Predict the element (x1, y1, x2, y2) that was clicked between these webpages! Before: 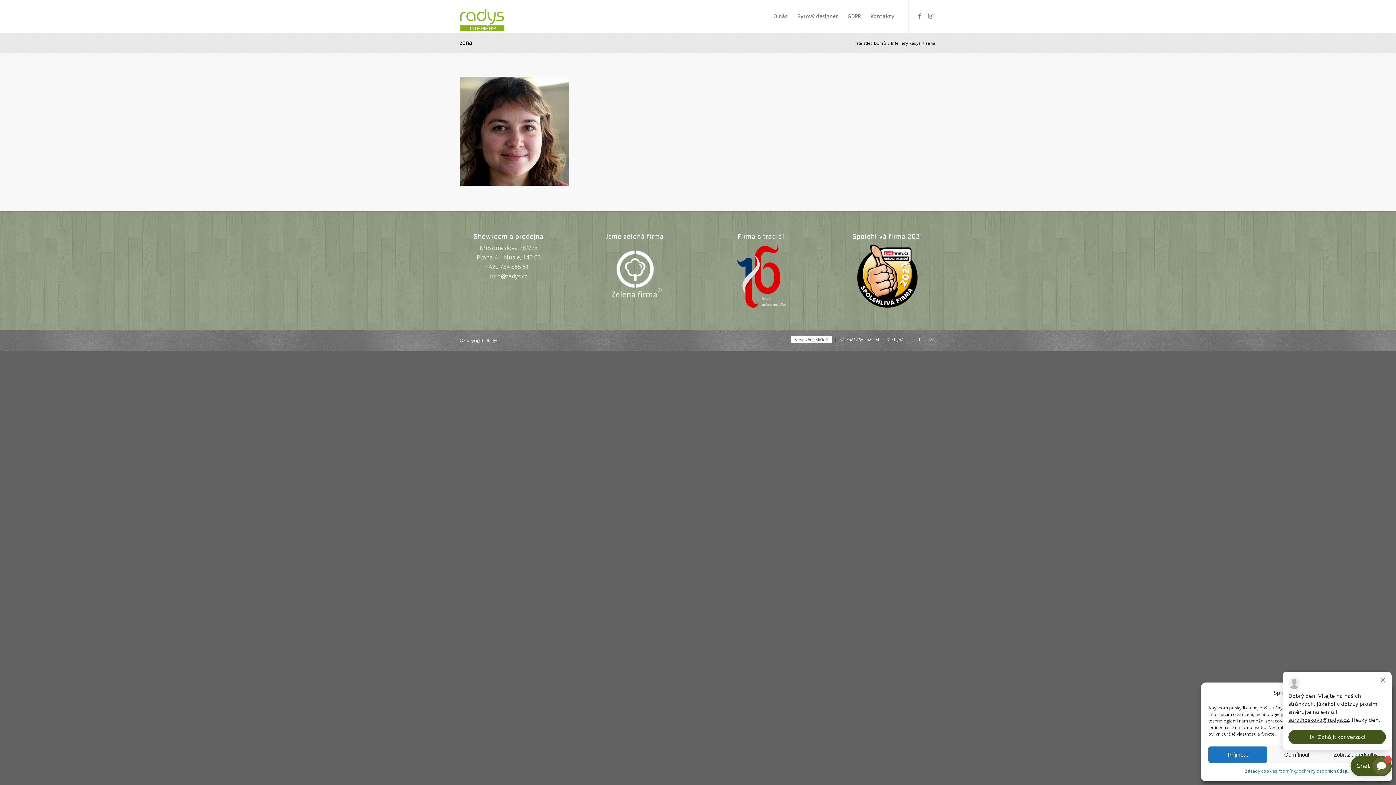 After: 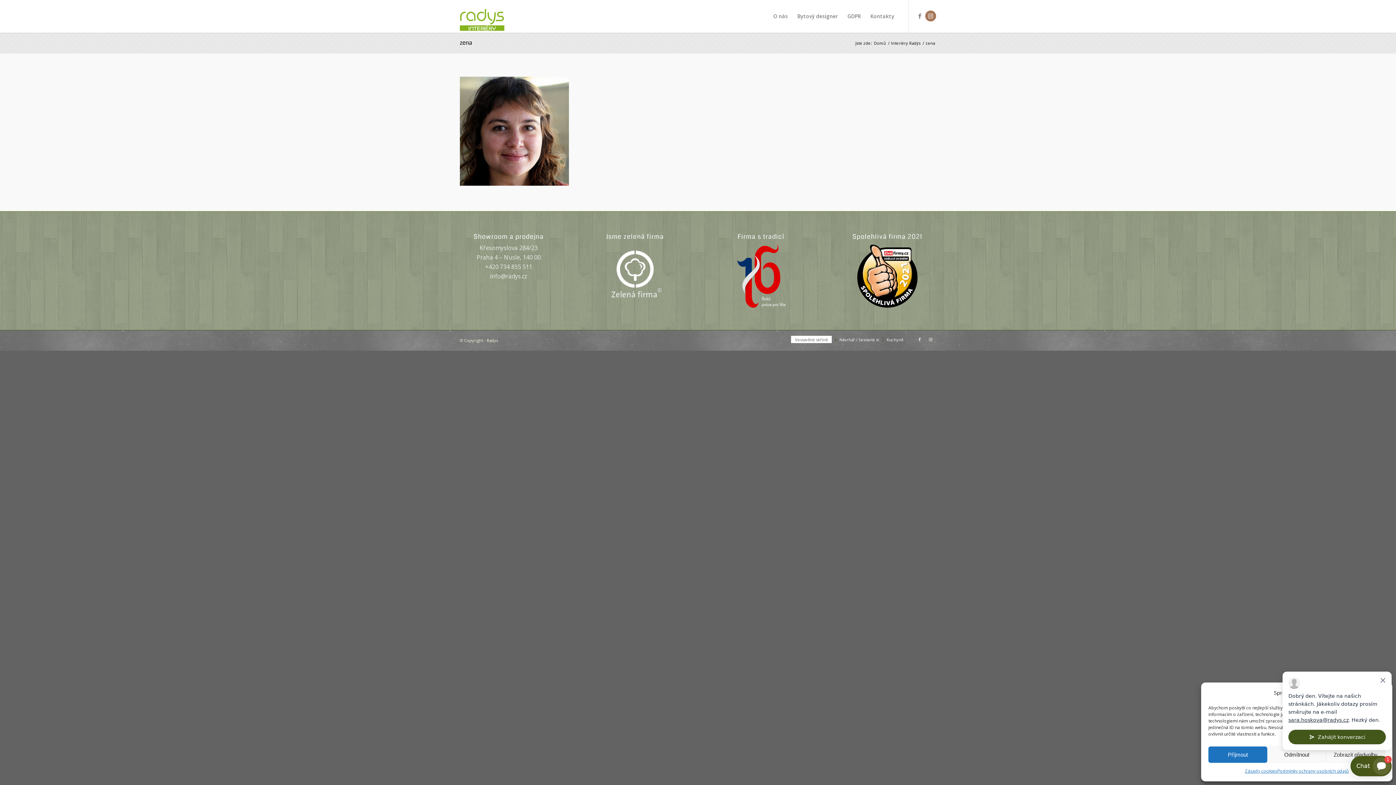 Action: bbox: (925, 10, 936, 21) label: Link to Instagram